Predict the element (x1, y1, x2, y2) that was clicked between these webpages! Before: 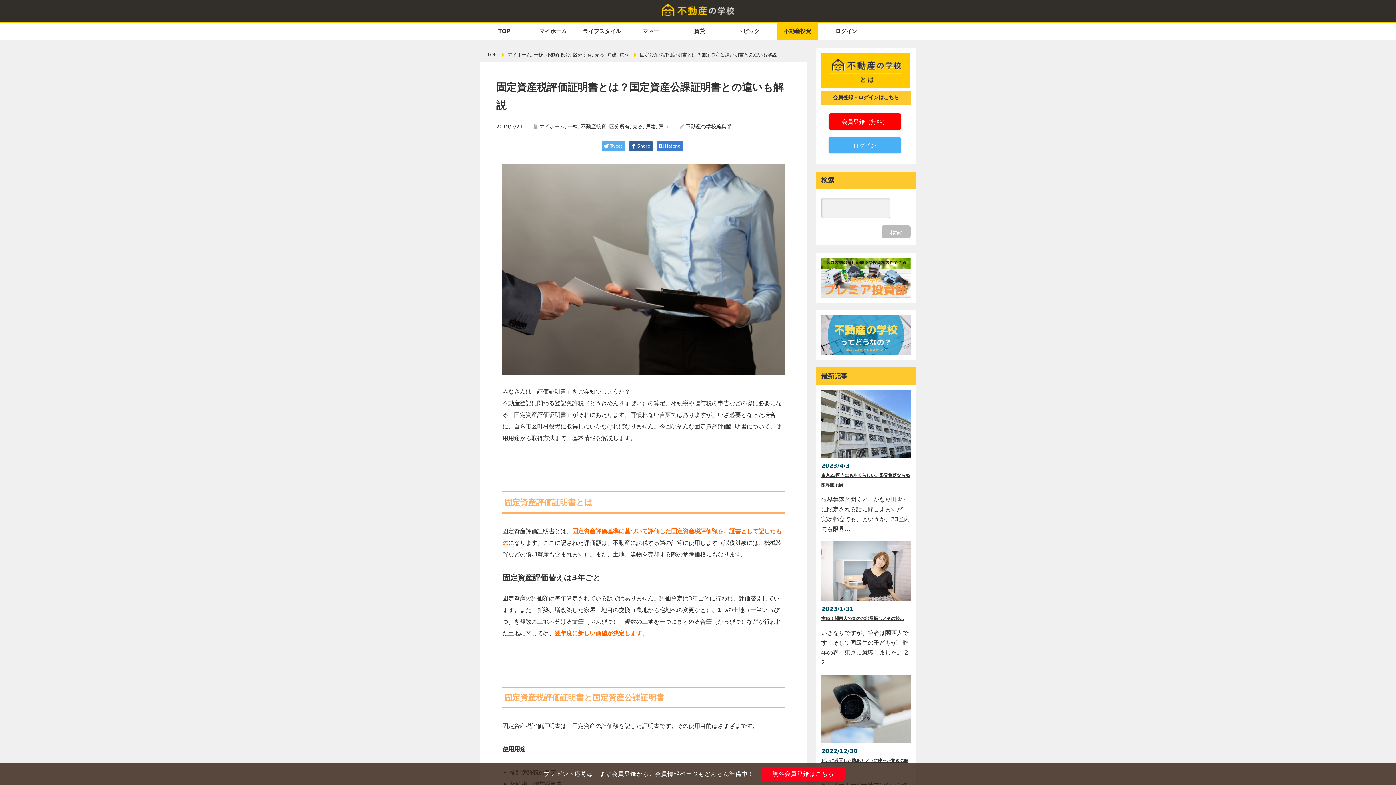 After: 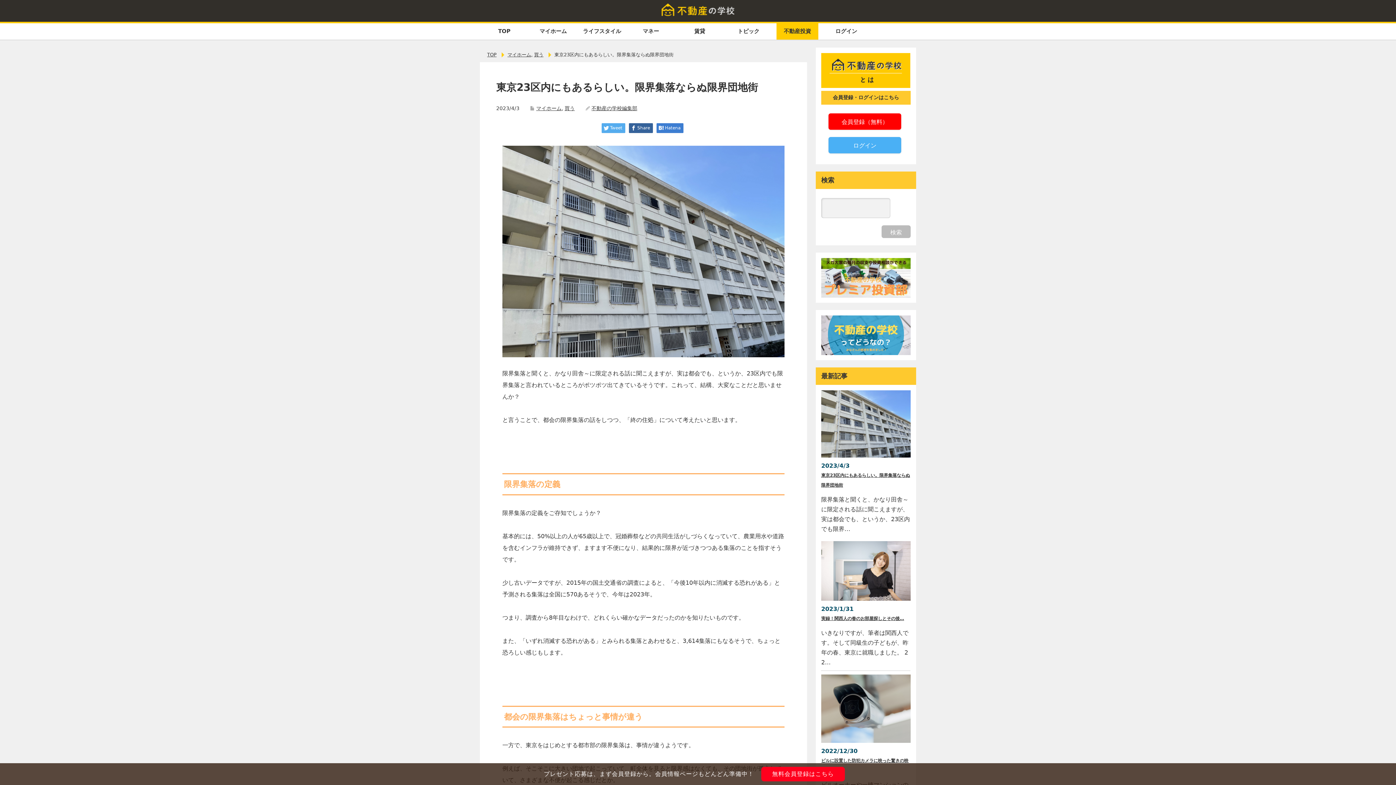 Action: bbox: (821, 390, 910, 457)